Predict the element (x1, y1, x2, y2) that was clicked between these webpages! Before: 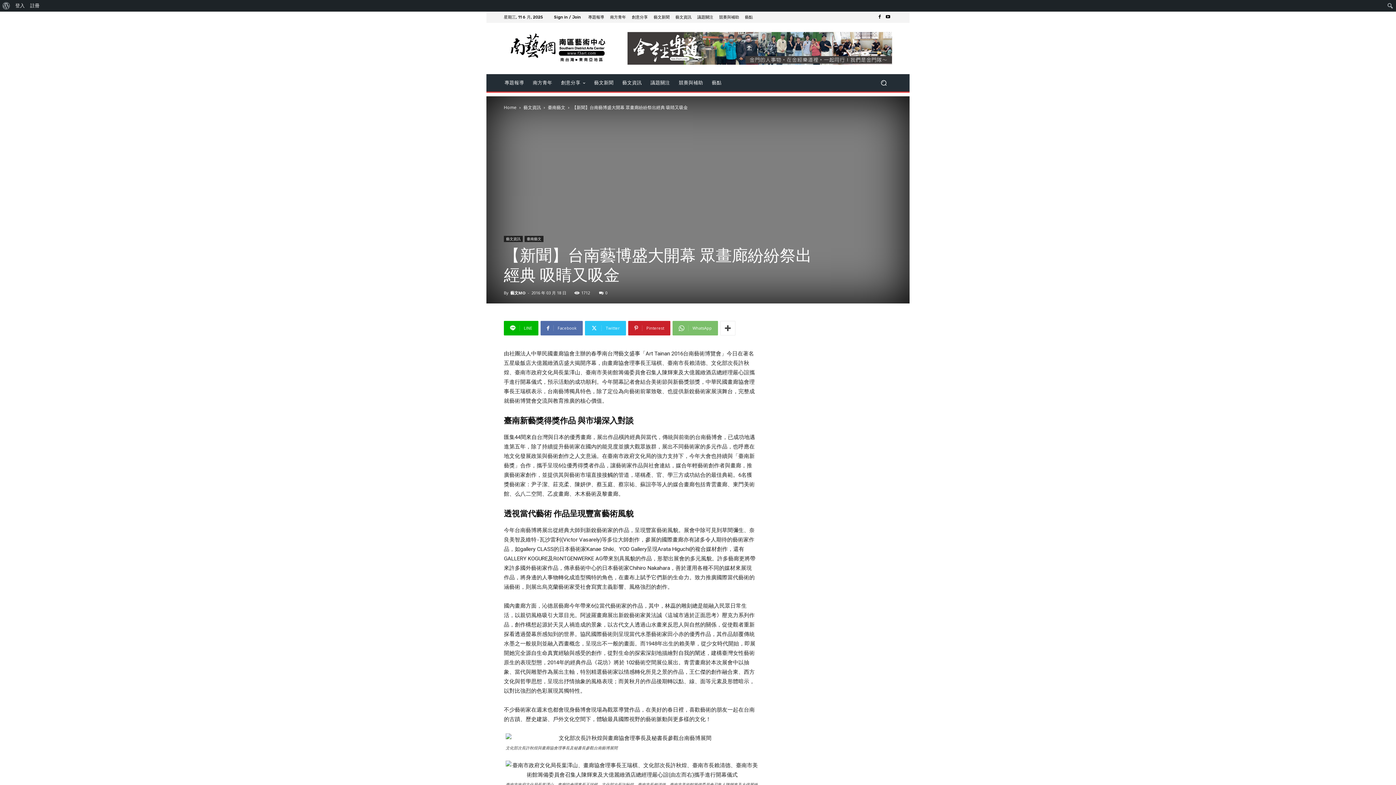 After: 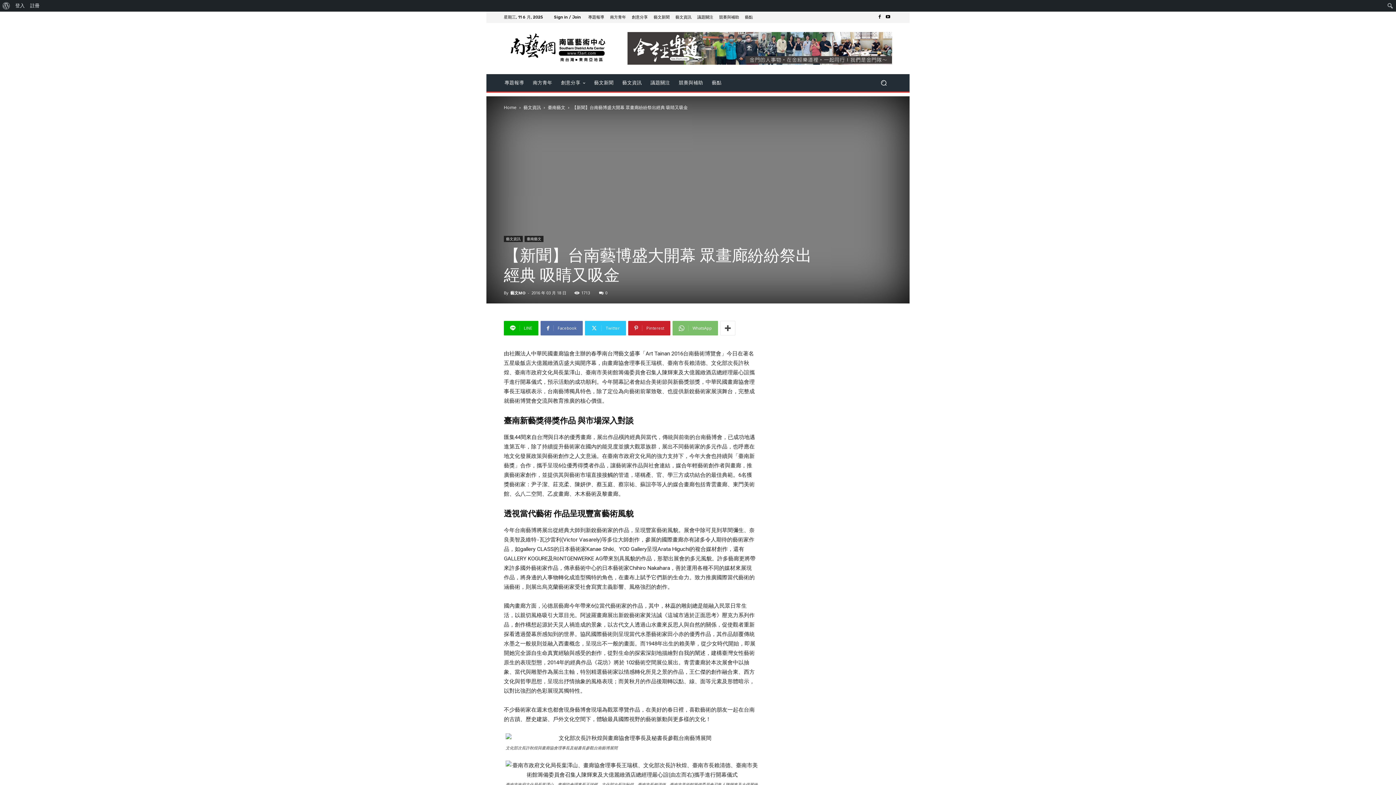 Action: label: 0 bbox: (599, 290, 607, 295)